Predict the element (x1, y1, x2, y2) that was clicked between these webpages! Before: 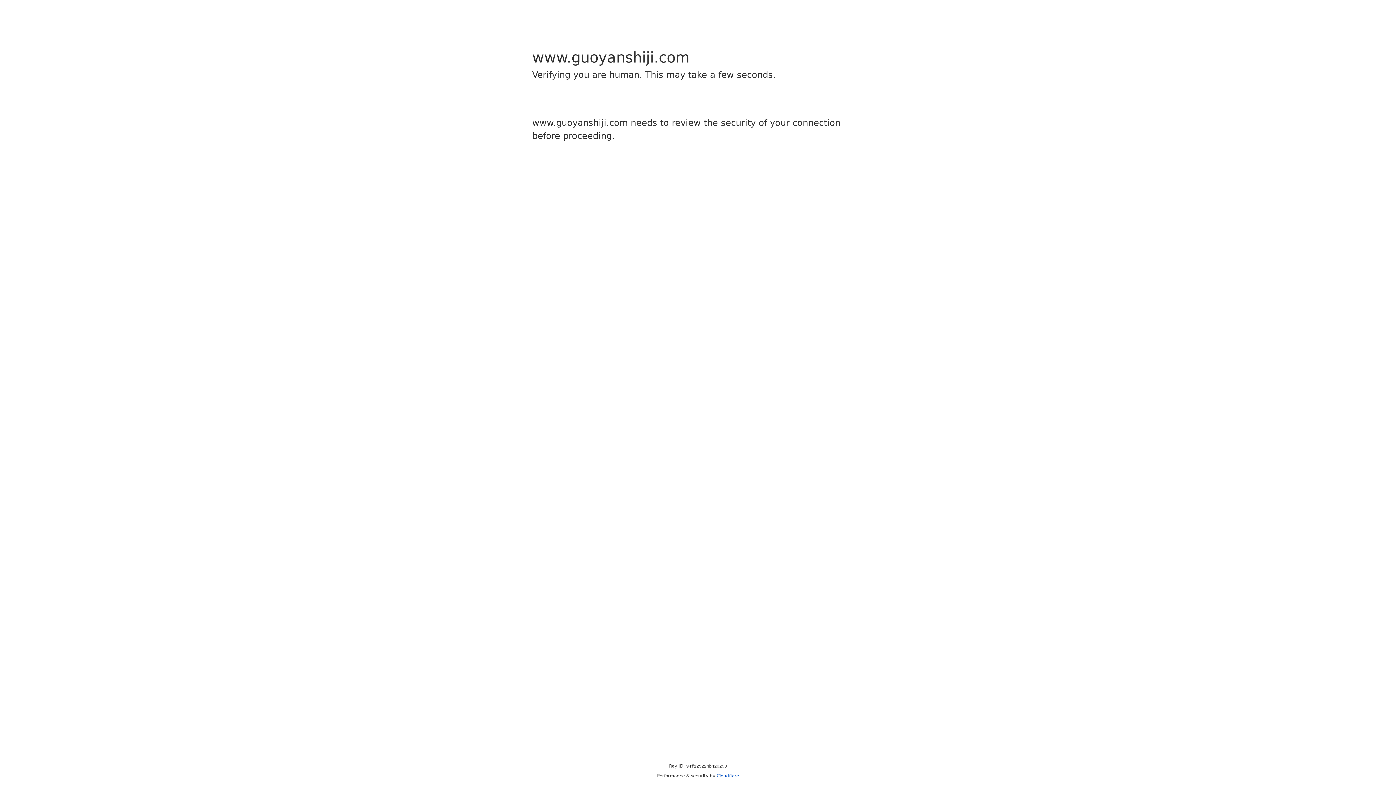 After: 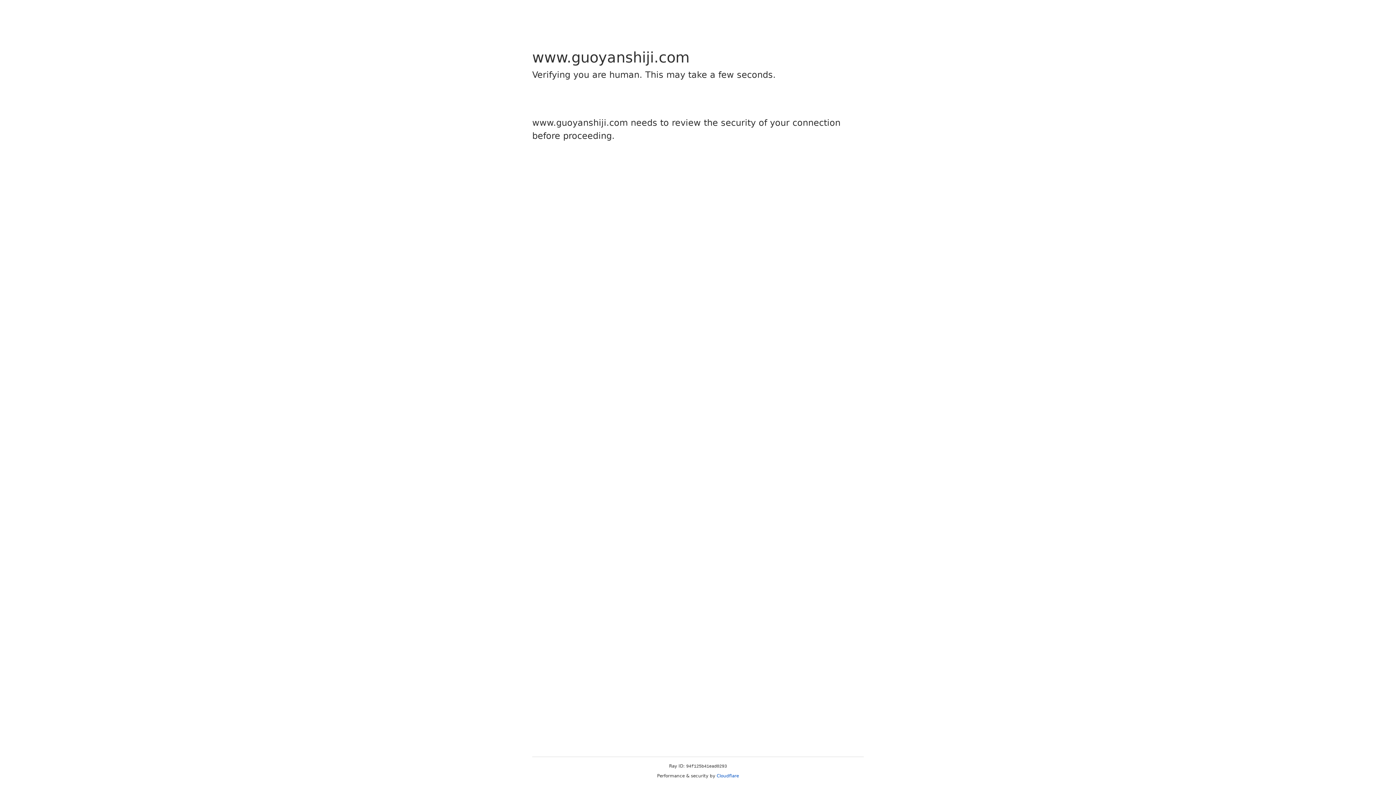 Action: label: Cloudflare bbox: (716, 773, 739, 778)